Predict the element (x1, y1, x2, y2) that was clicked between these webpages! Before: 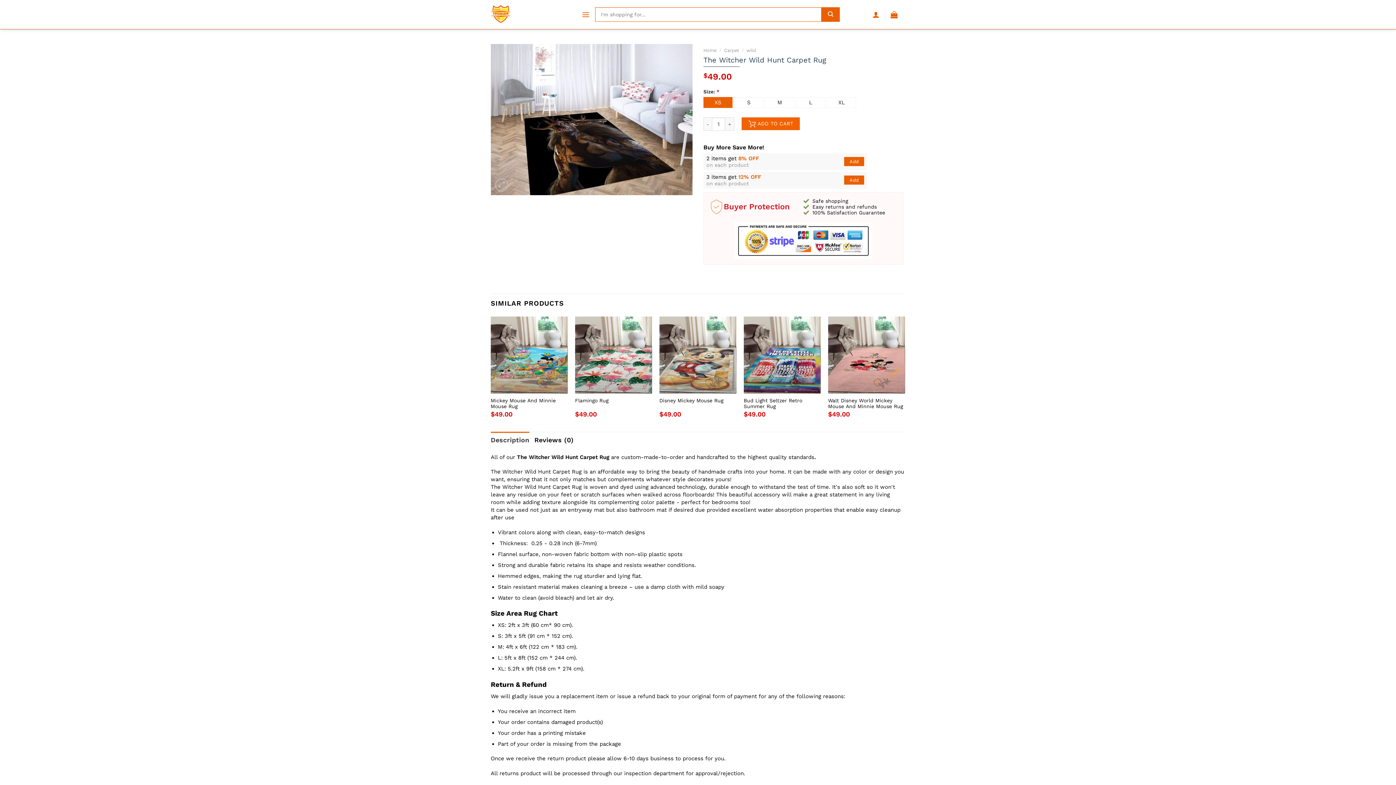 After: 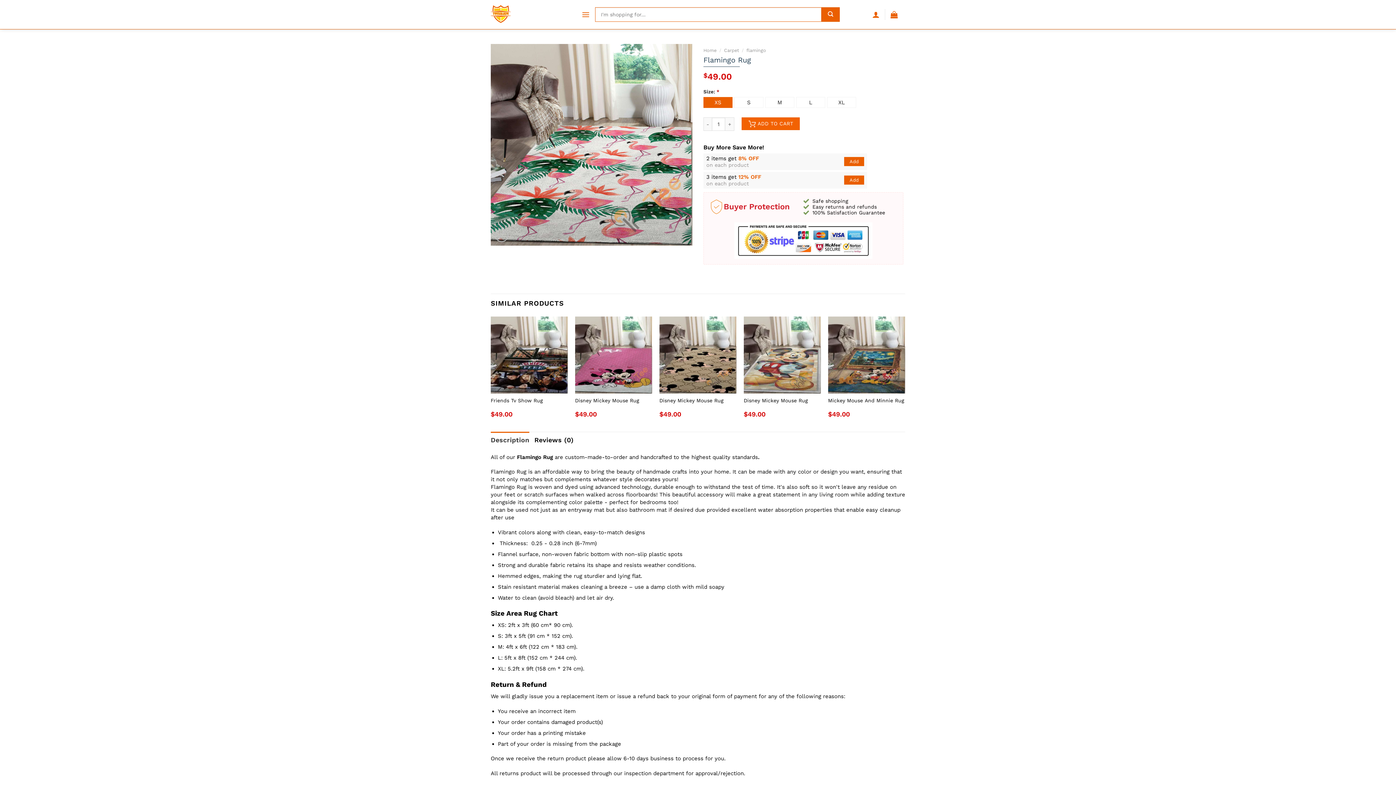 Action: label: Flamingo Rug bbox: (575, 397, 652, 403)